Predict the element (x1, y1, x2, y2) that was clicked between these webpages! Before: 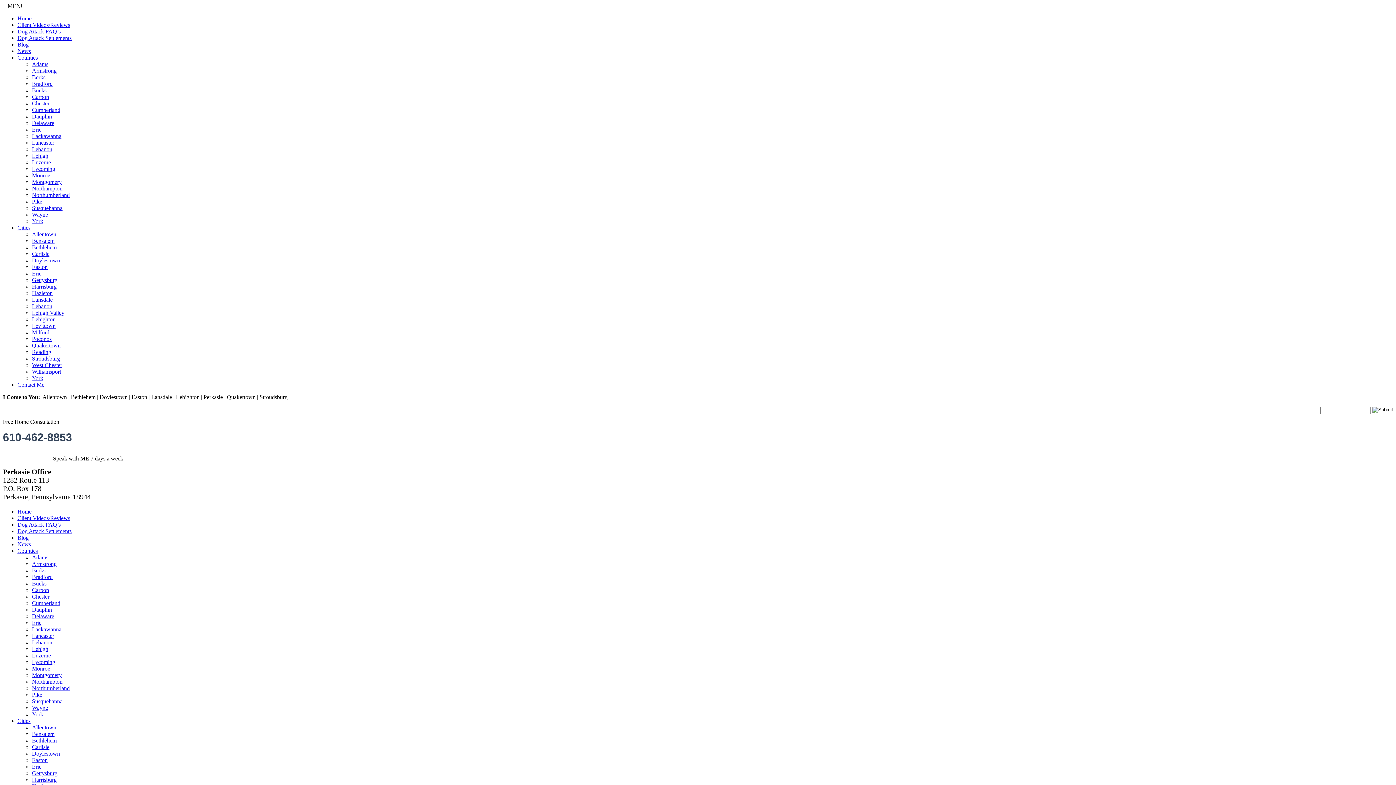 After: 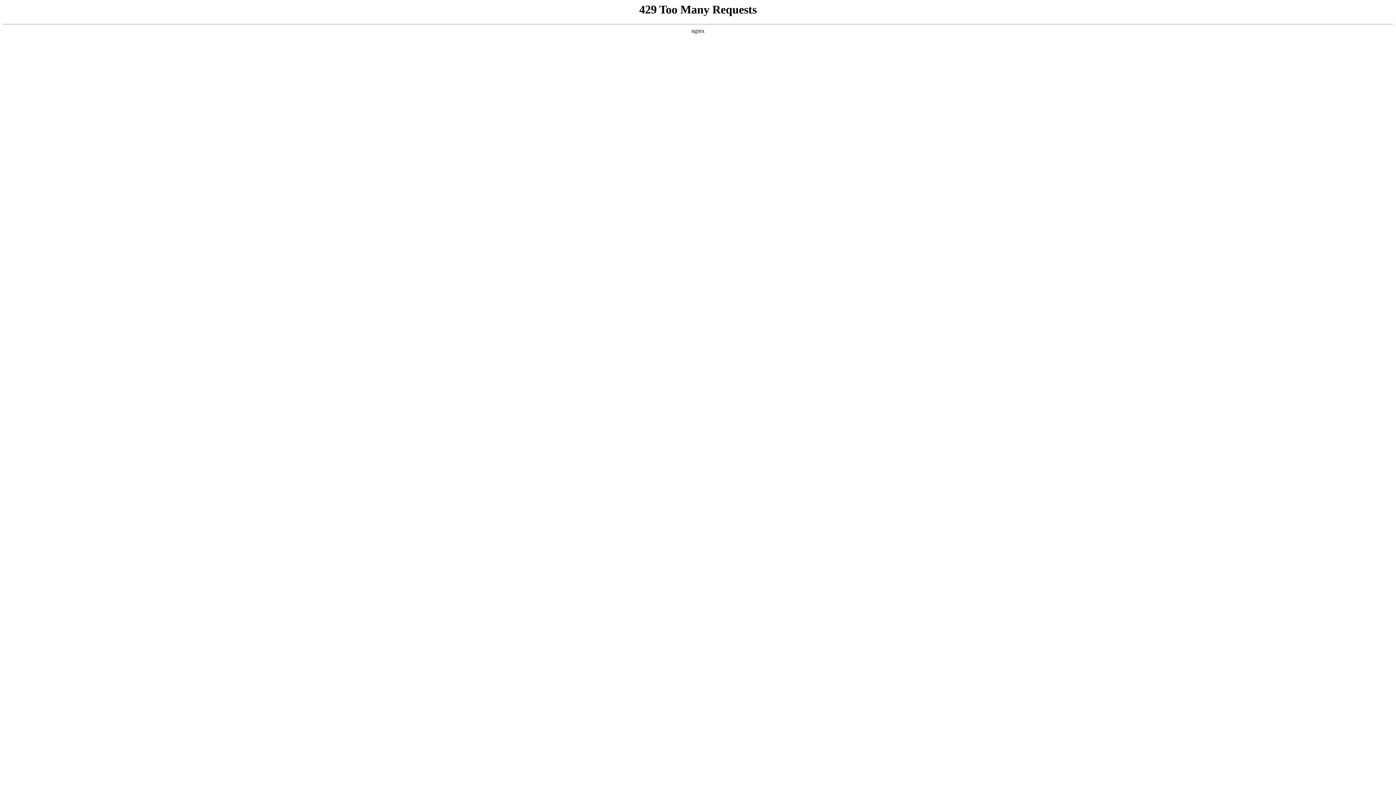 Action: label: Carlisle bbox: (32, 744, 49, 750)